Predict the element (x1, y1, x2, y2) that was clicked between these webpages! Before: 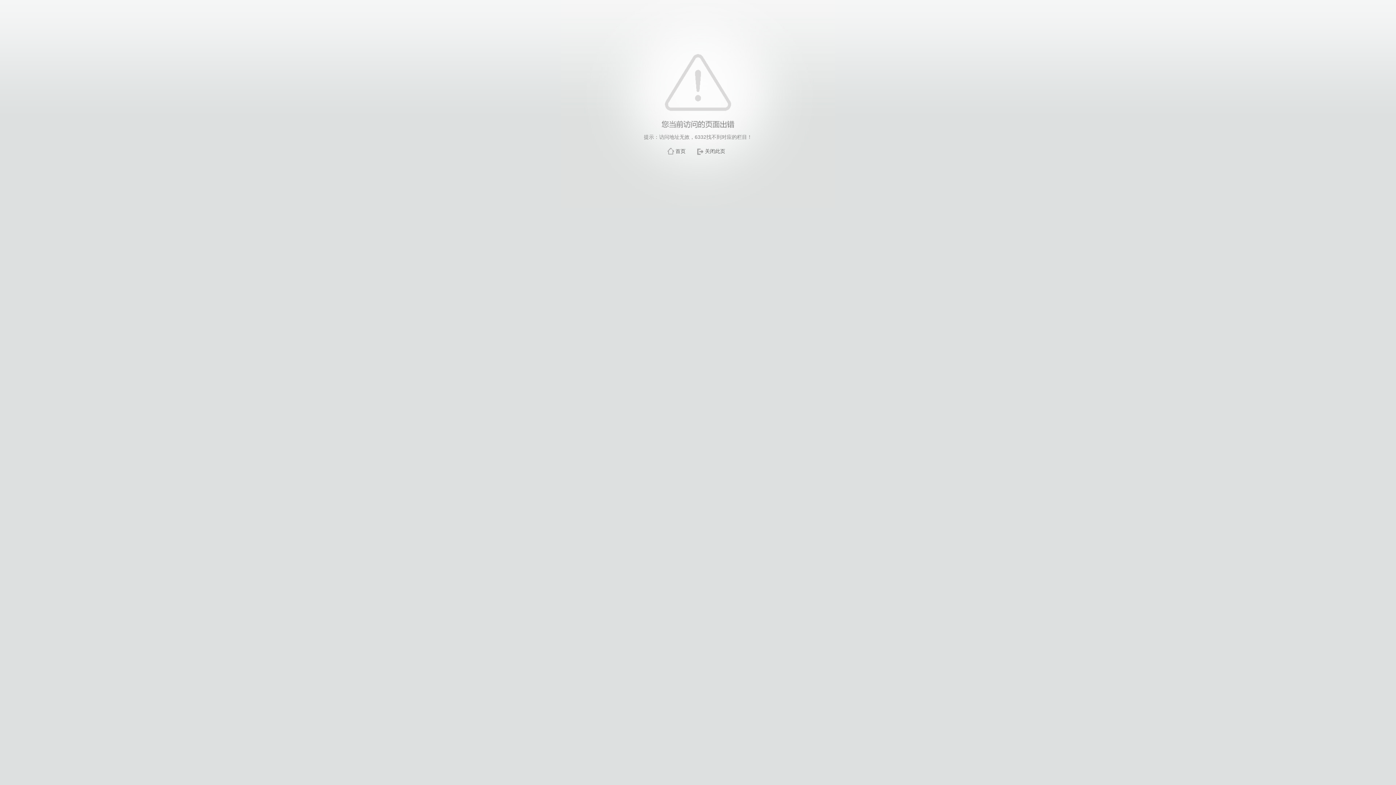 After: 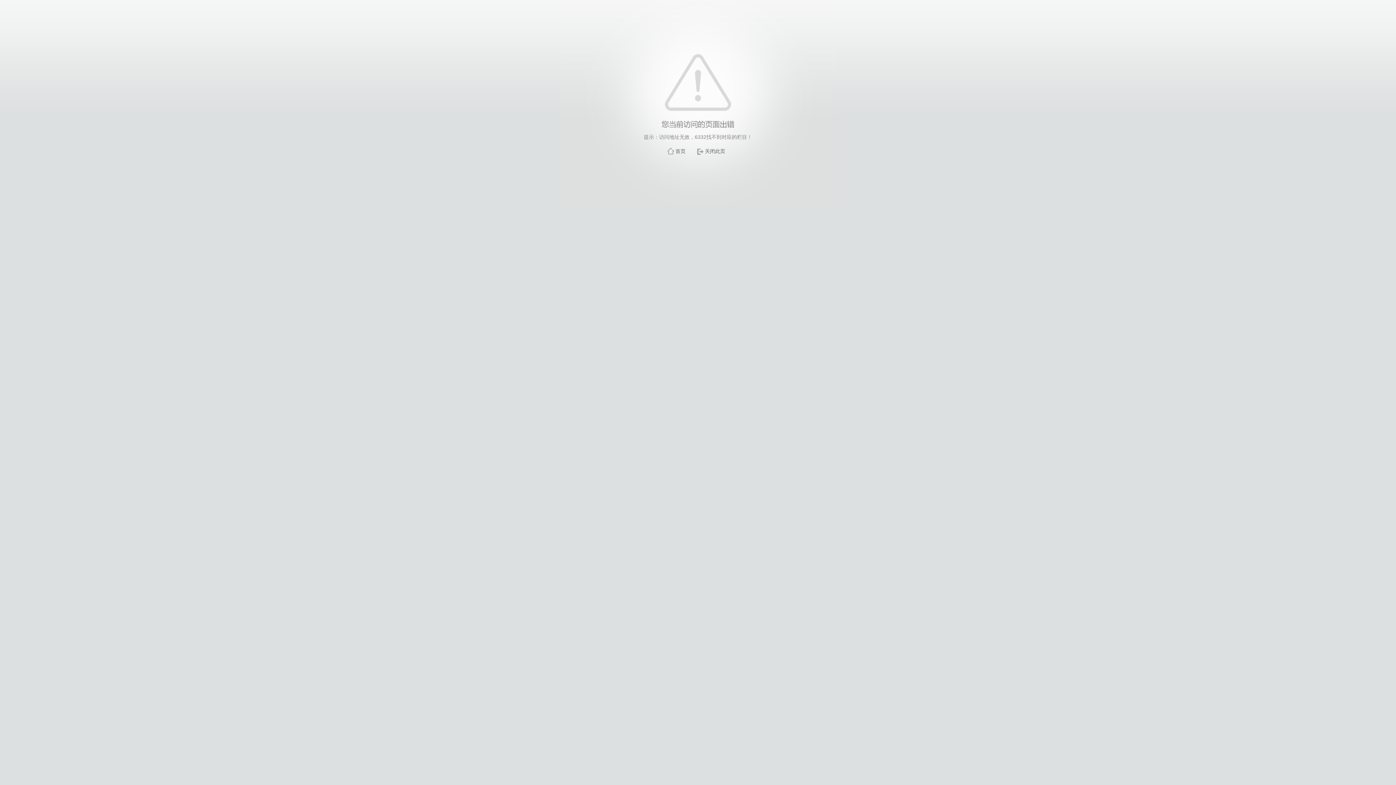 Action: bbox: (705, 148, 725, 154) label: 关闭此页